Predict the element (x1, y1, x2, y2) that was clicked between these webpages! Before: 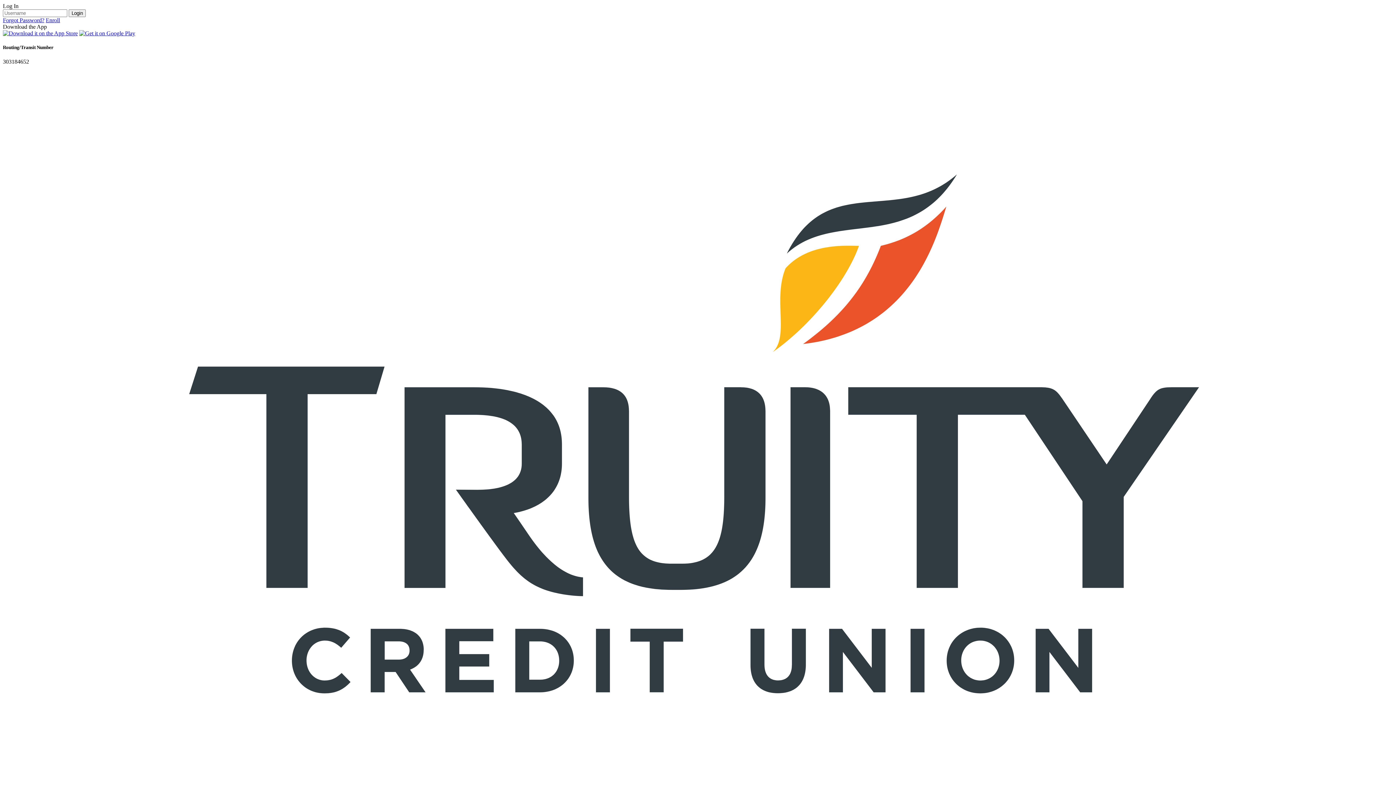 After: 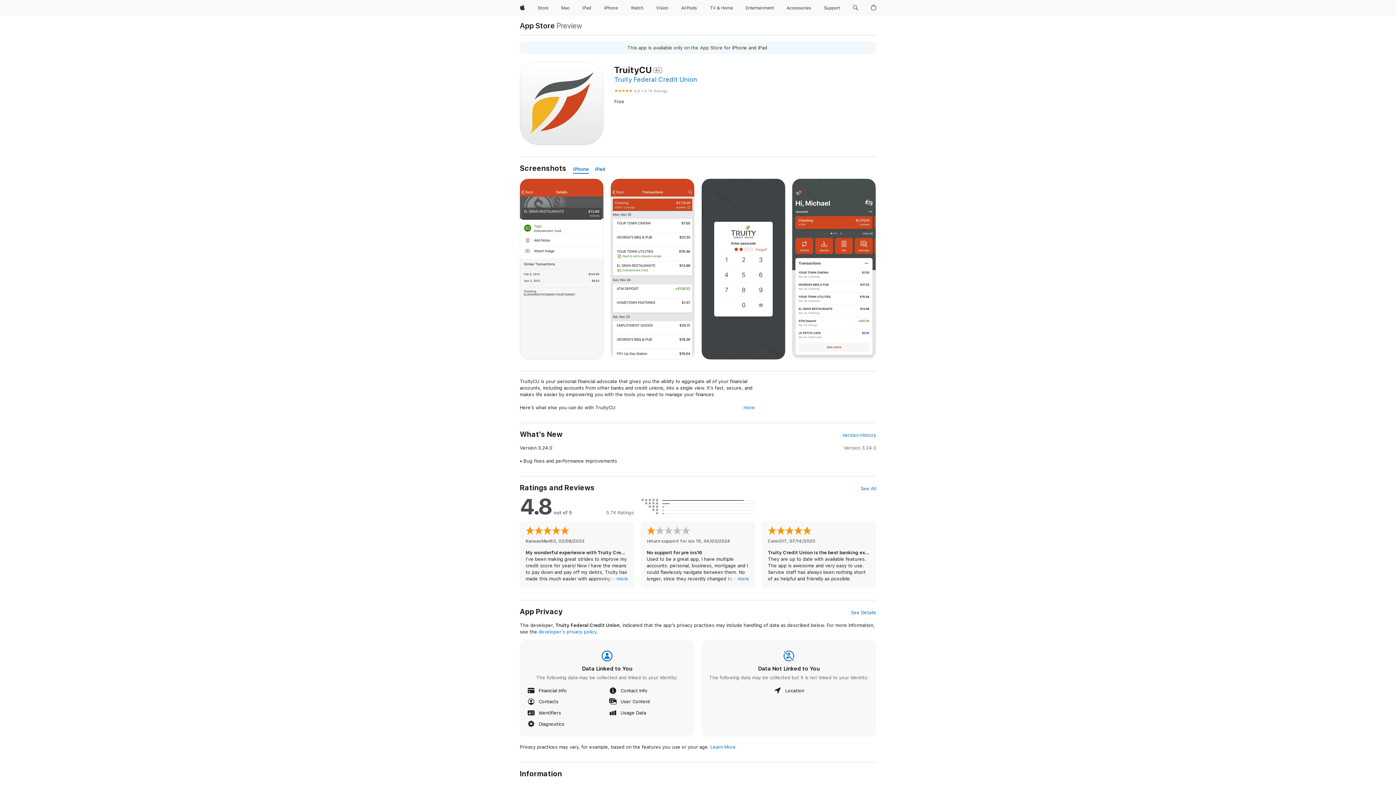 Action: bbox: (2, 30, 77, 36)